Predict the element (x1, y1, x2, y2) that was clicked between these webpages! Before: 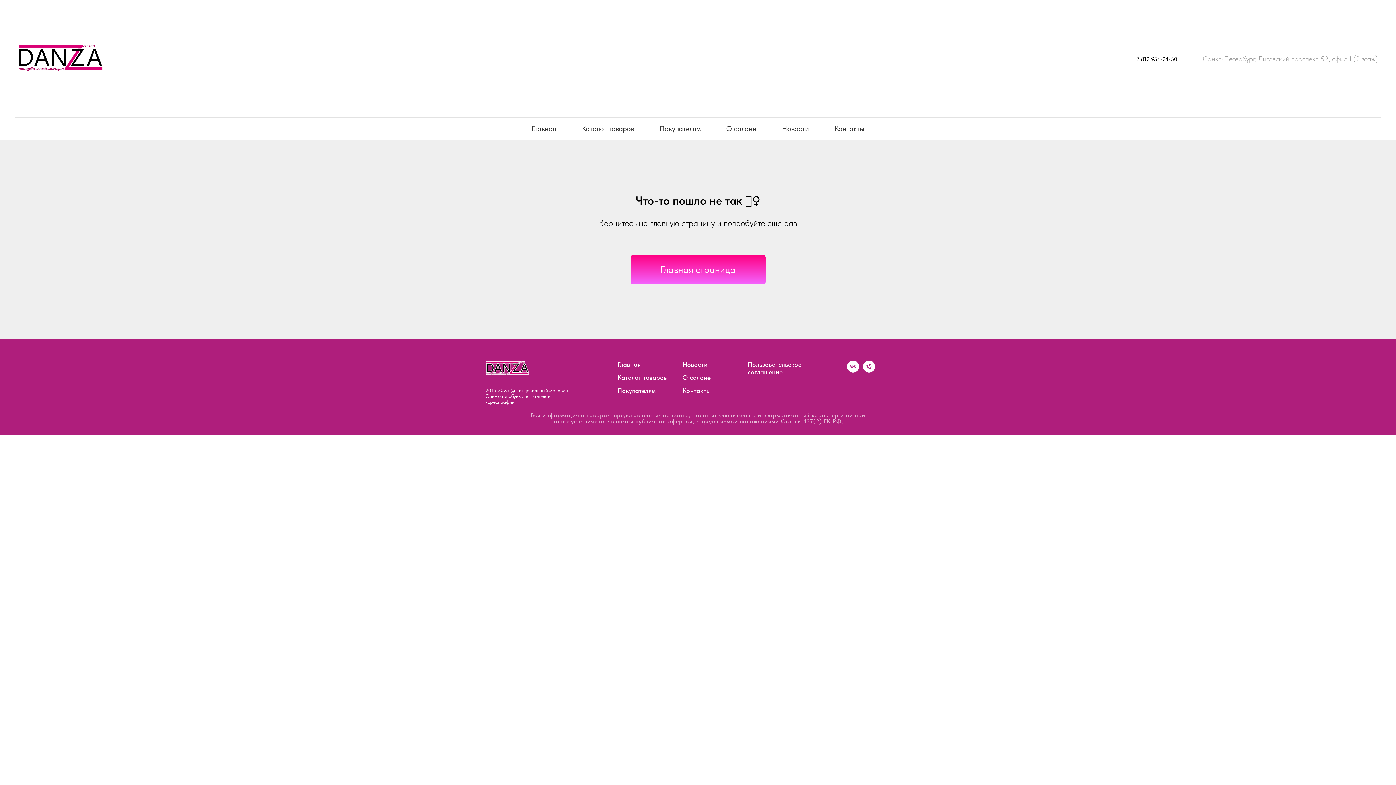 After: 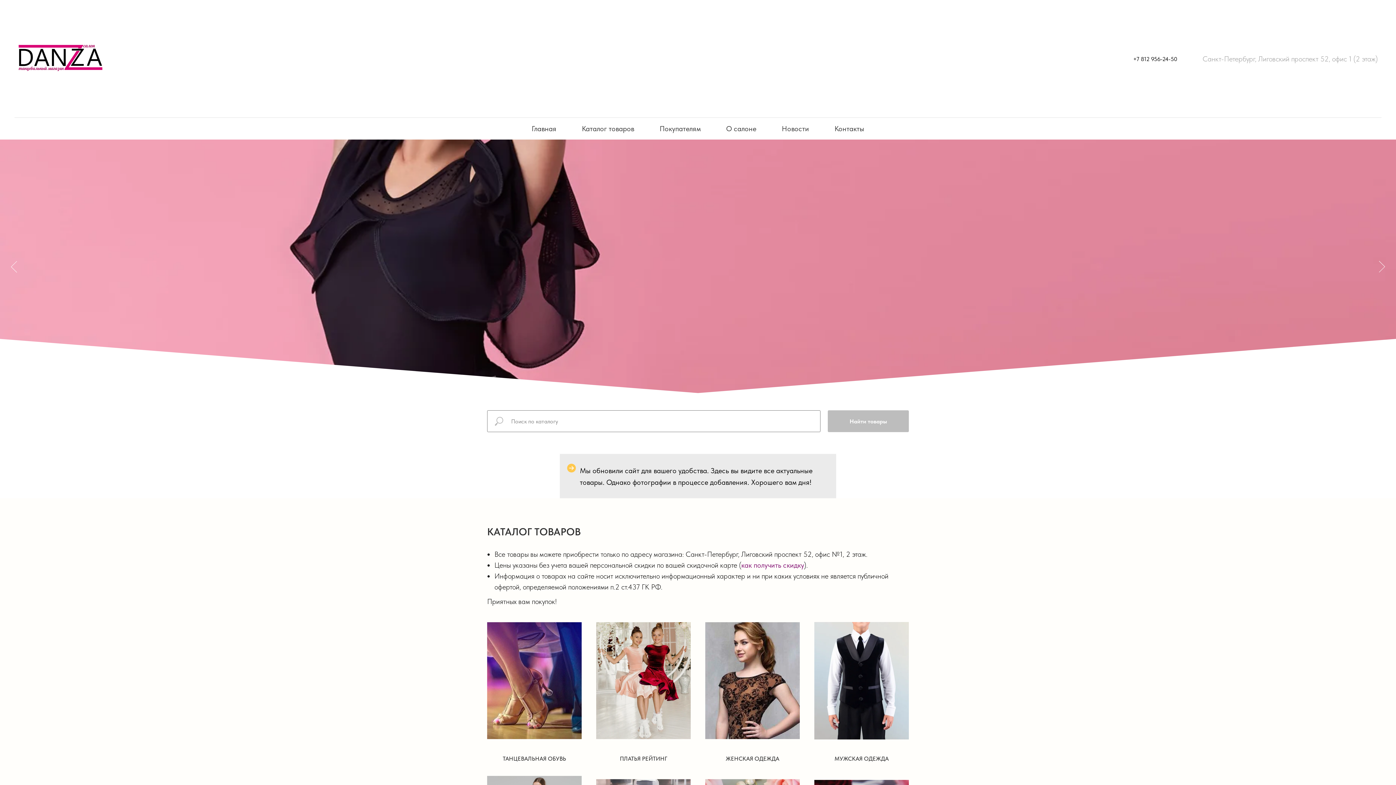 Action: bbox: (14, 41, 105, 74)